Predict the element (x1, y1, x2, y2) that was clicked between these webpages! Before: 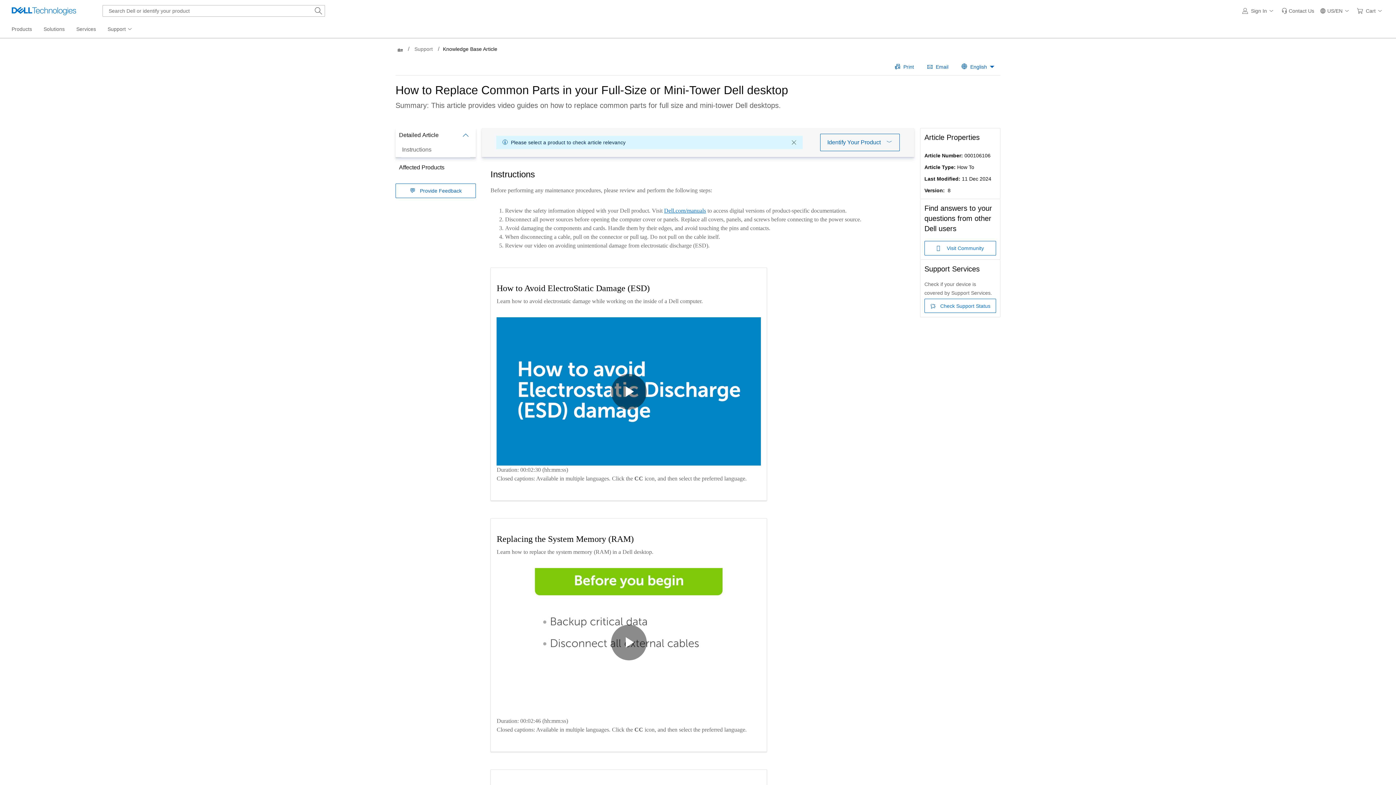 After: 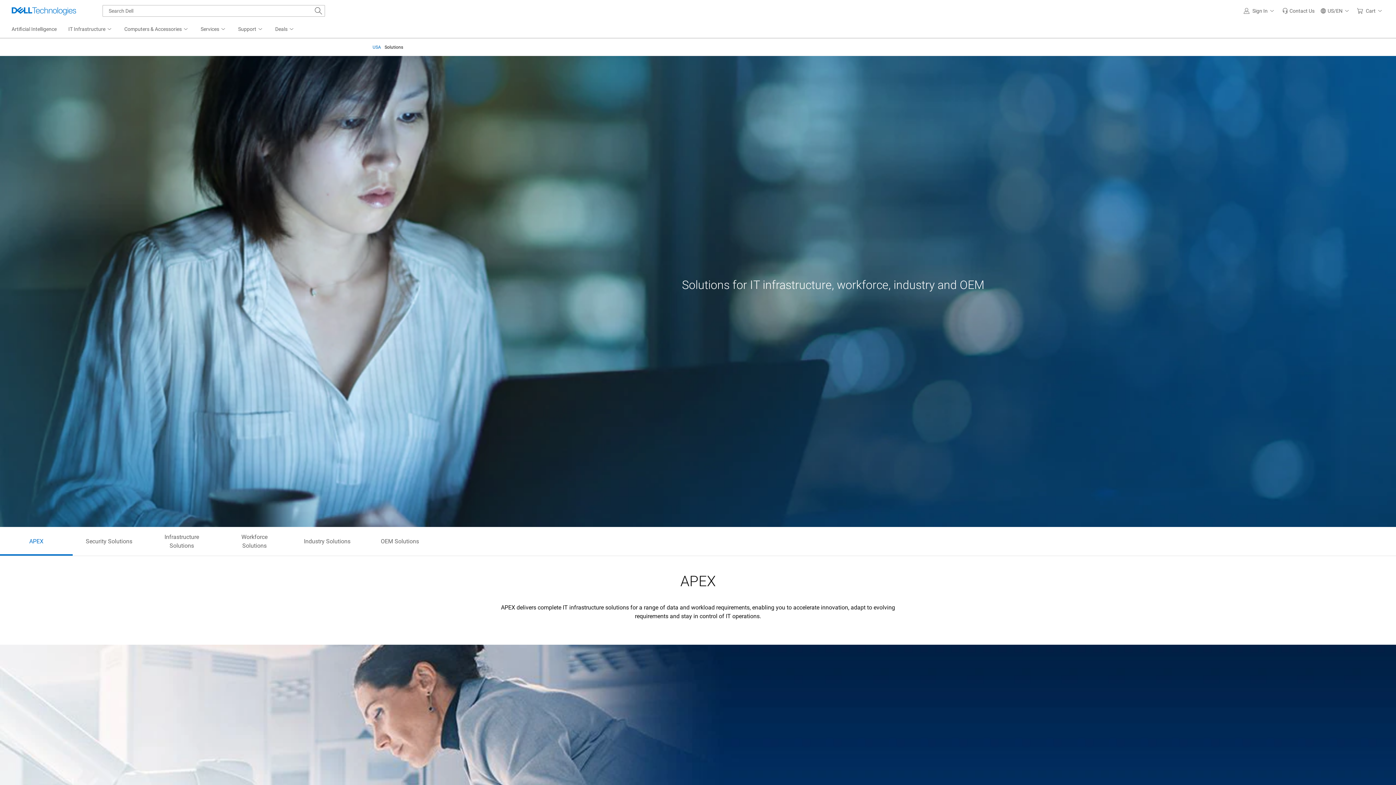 Action: bbox: (37, 21, 70, 37) label: Solutions